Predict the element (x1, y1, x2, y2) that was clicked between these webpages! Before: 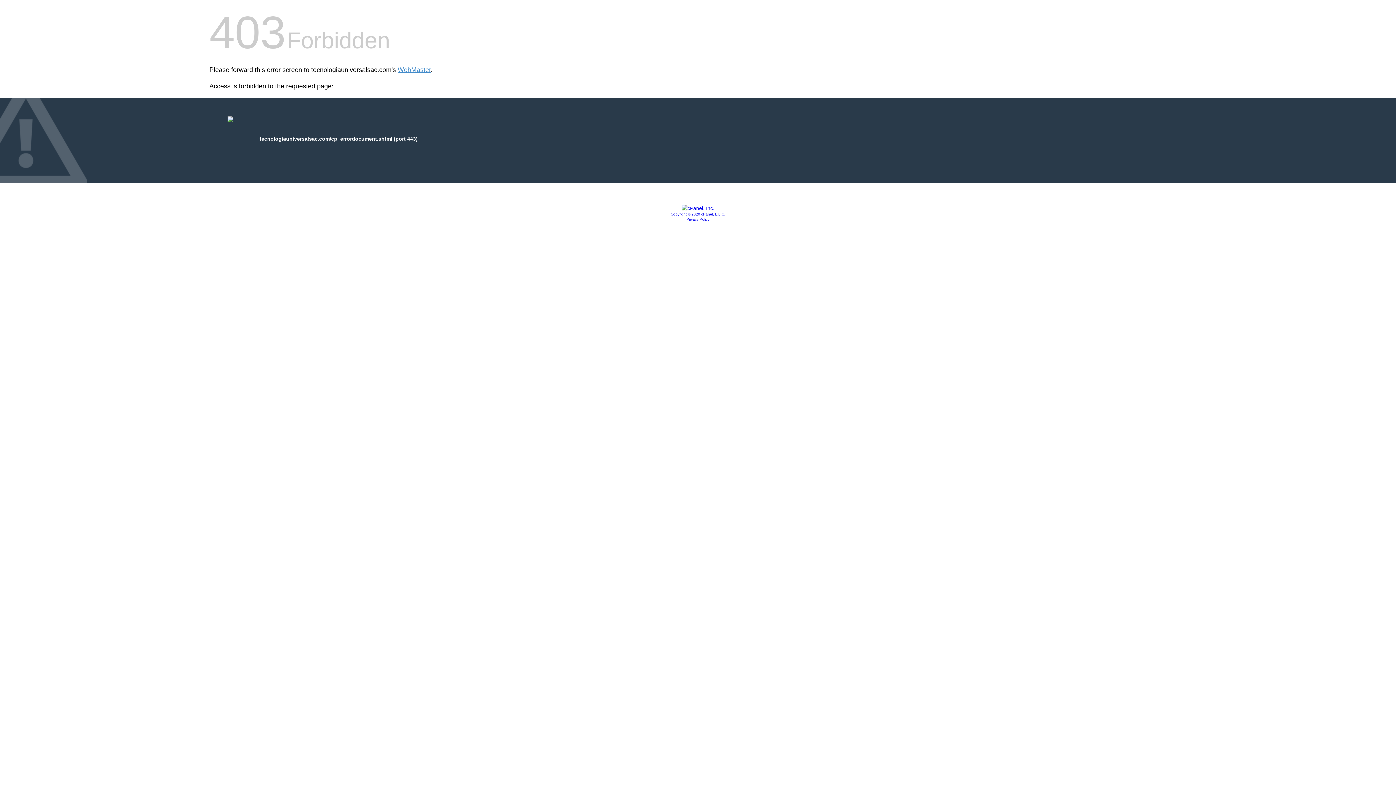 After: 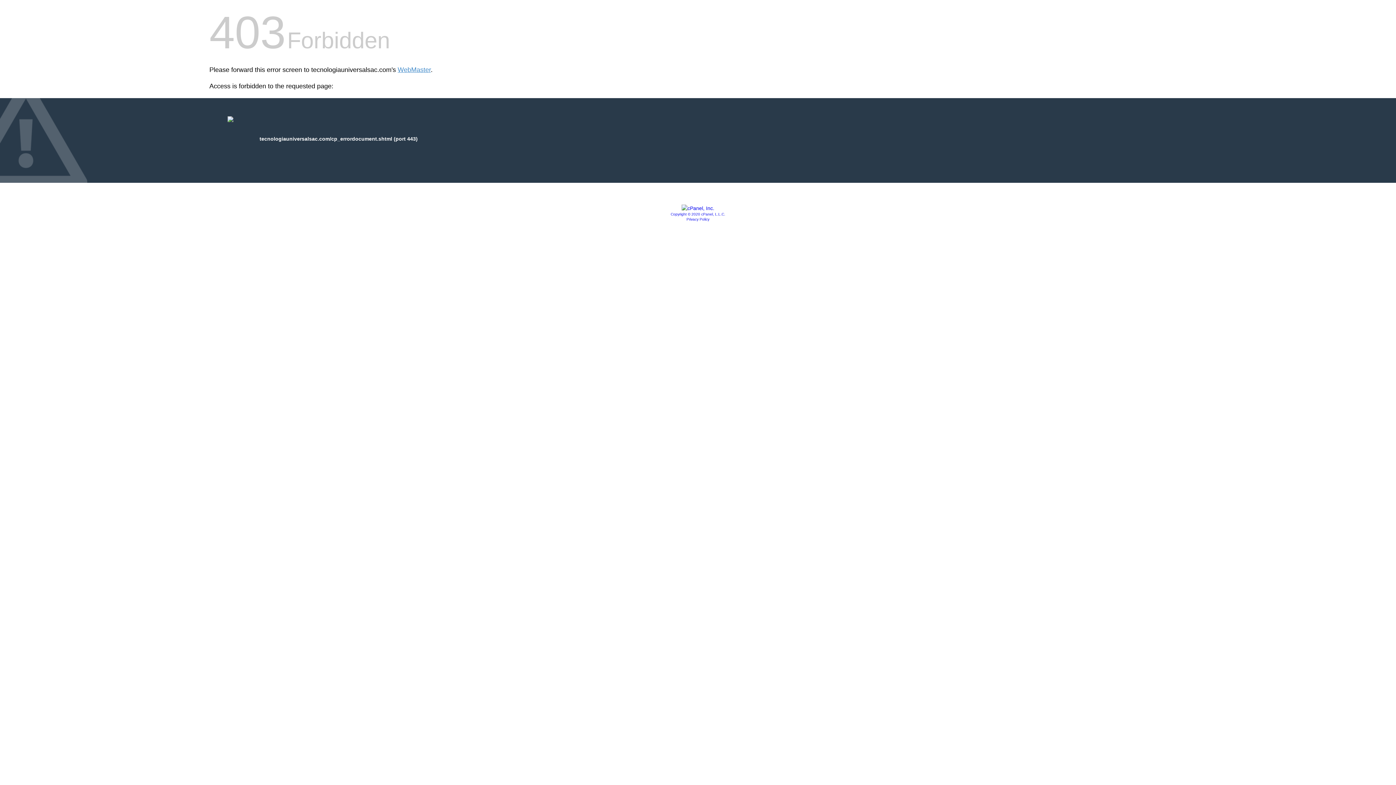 Action: label: Privacy Policy bbox: (686, 217, 709, 221)